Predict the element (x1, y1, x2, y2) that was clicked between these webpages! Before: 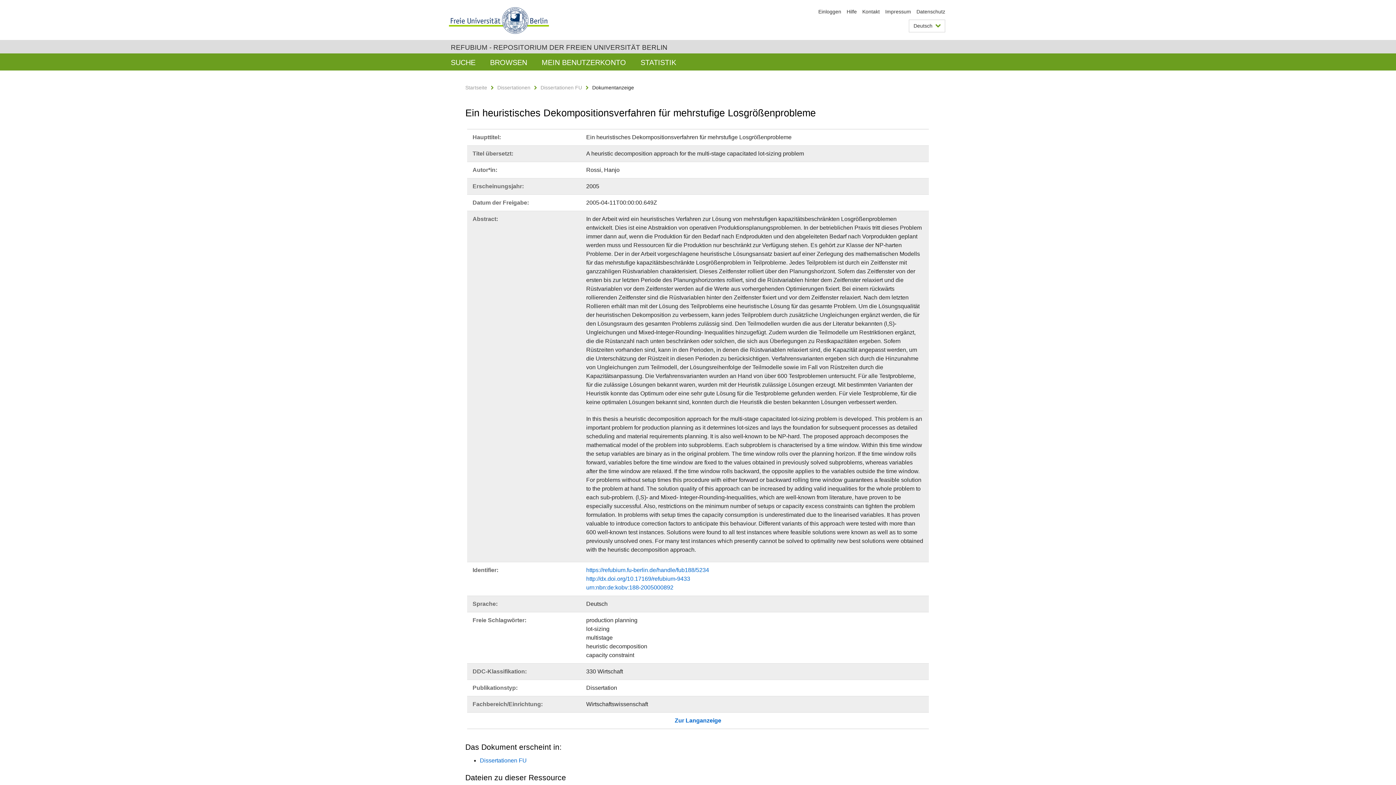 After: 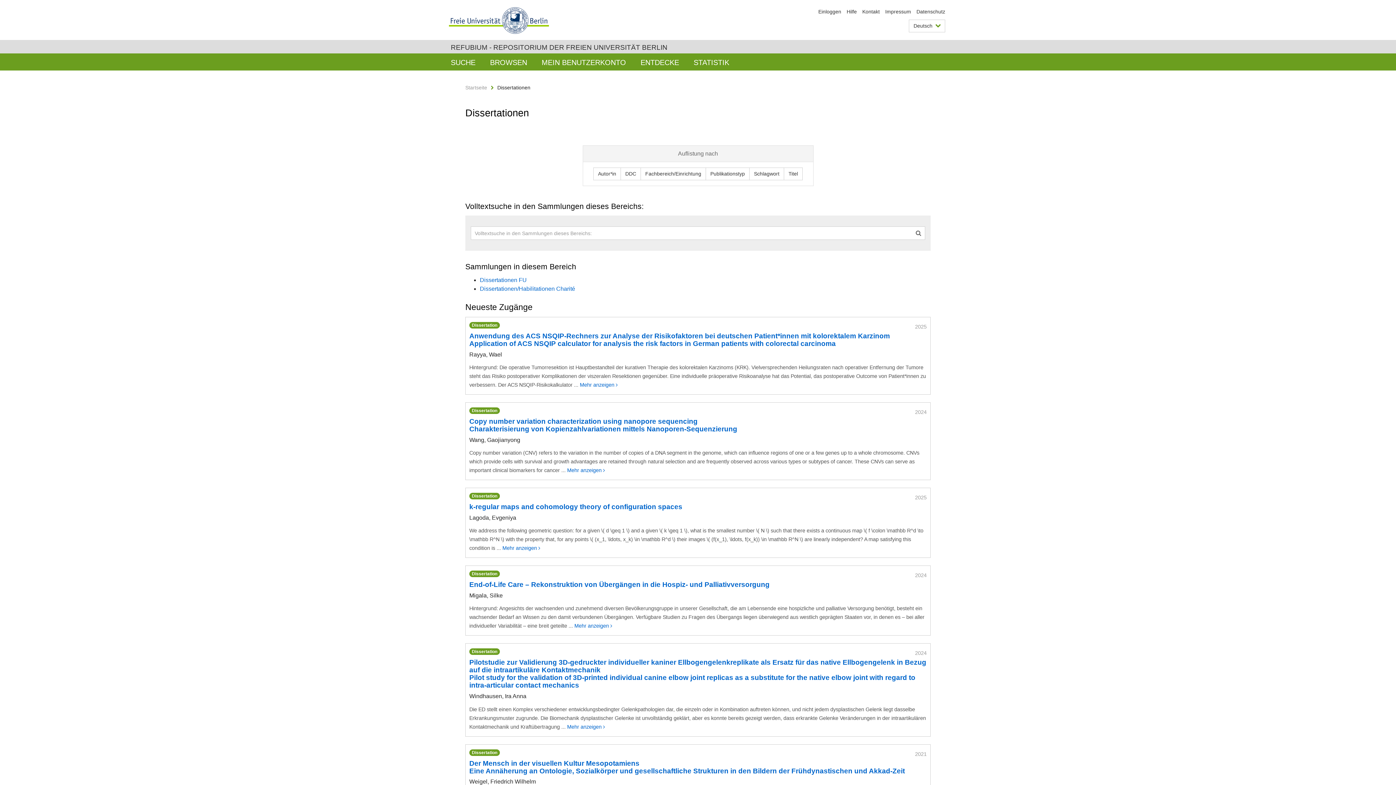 Action: label: Dissertationen bbox: (497, 84, 530, 90)